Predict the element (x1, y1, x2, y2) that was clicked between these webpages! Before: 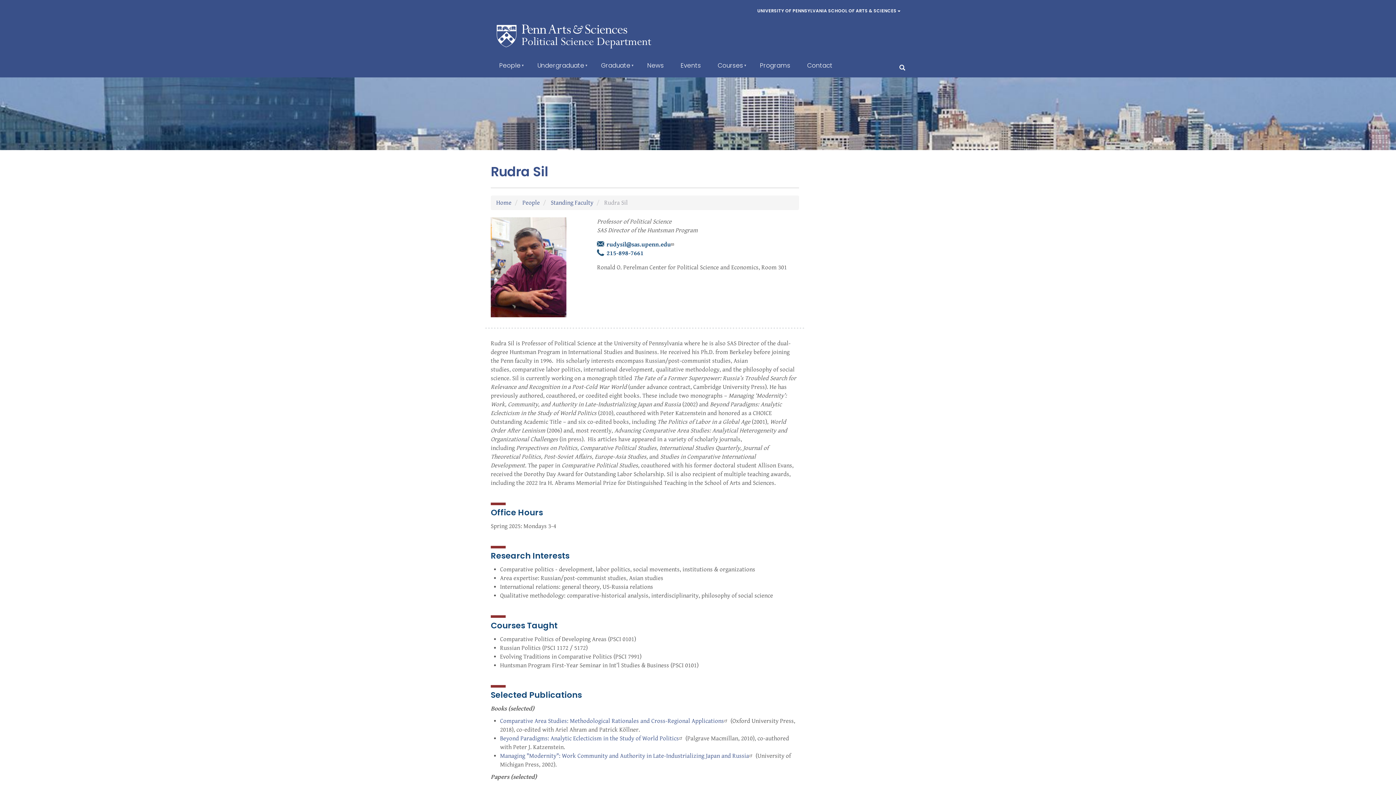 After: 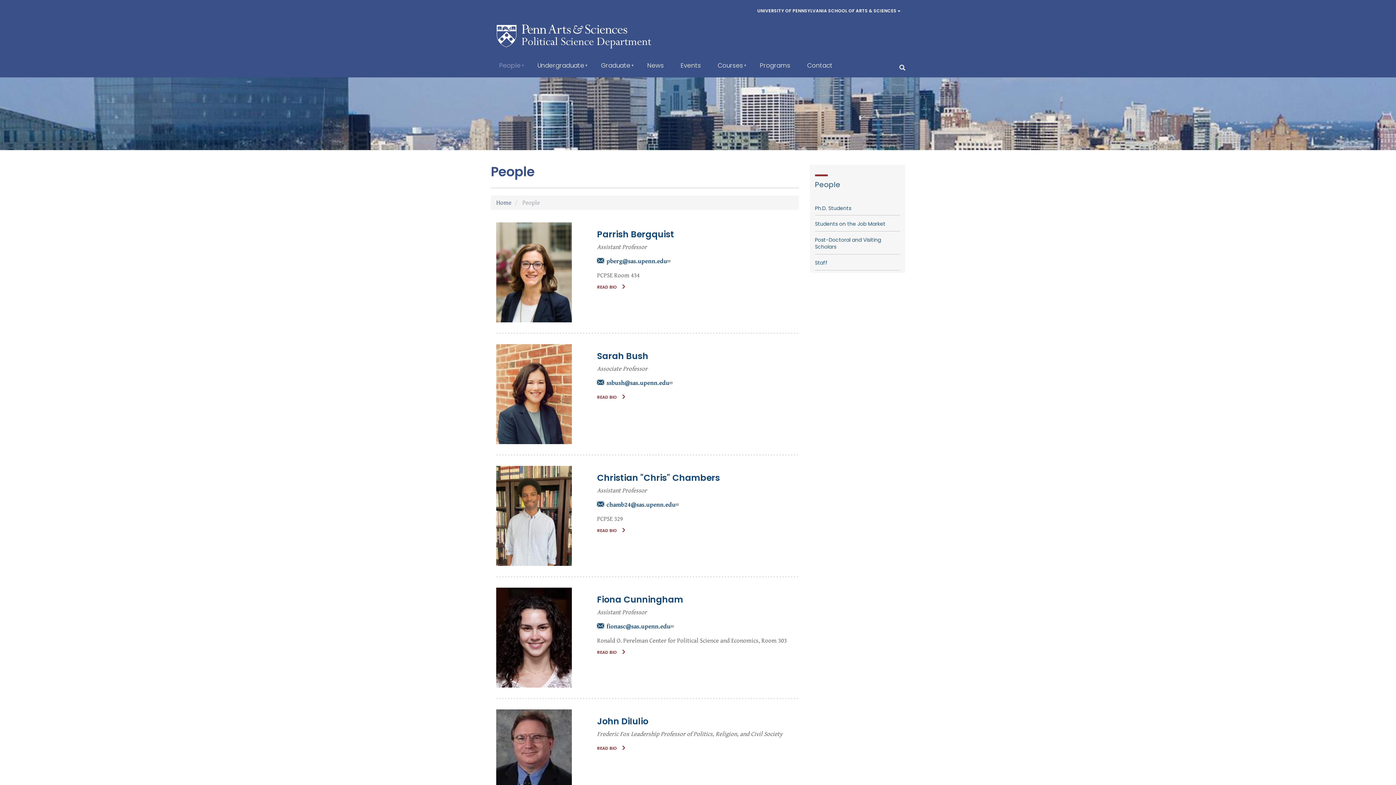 Action: bbox: (522, 199, 540, 206) label: People